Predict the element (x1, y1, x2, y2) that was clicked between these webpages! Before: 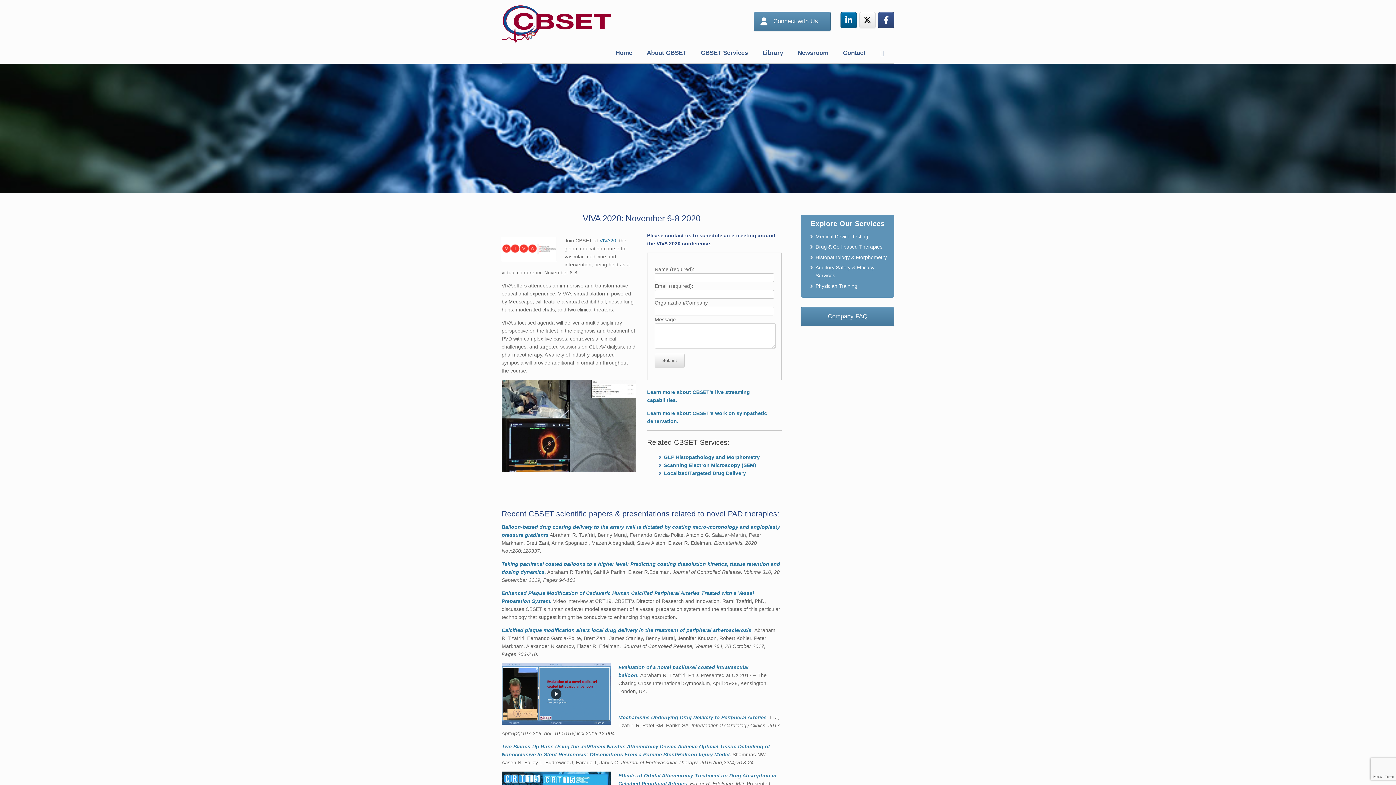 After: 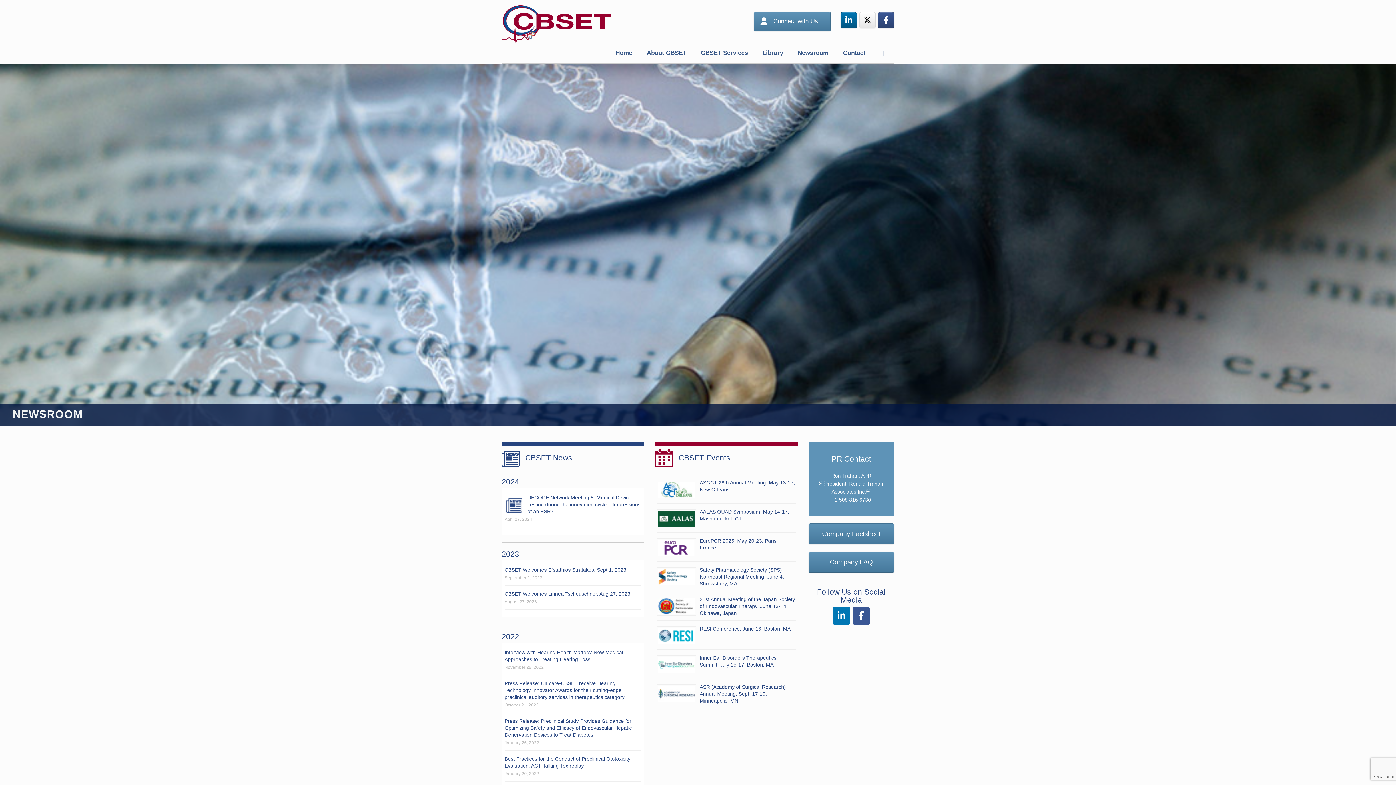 Action: label: Newsroom bbox: (790, 42, 836, 63)